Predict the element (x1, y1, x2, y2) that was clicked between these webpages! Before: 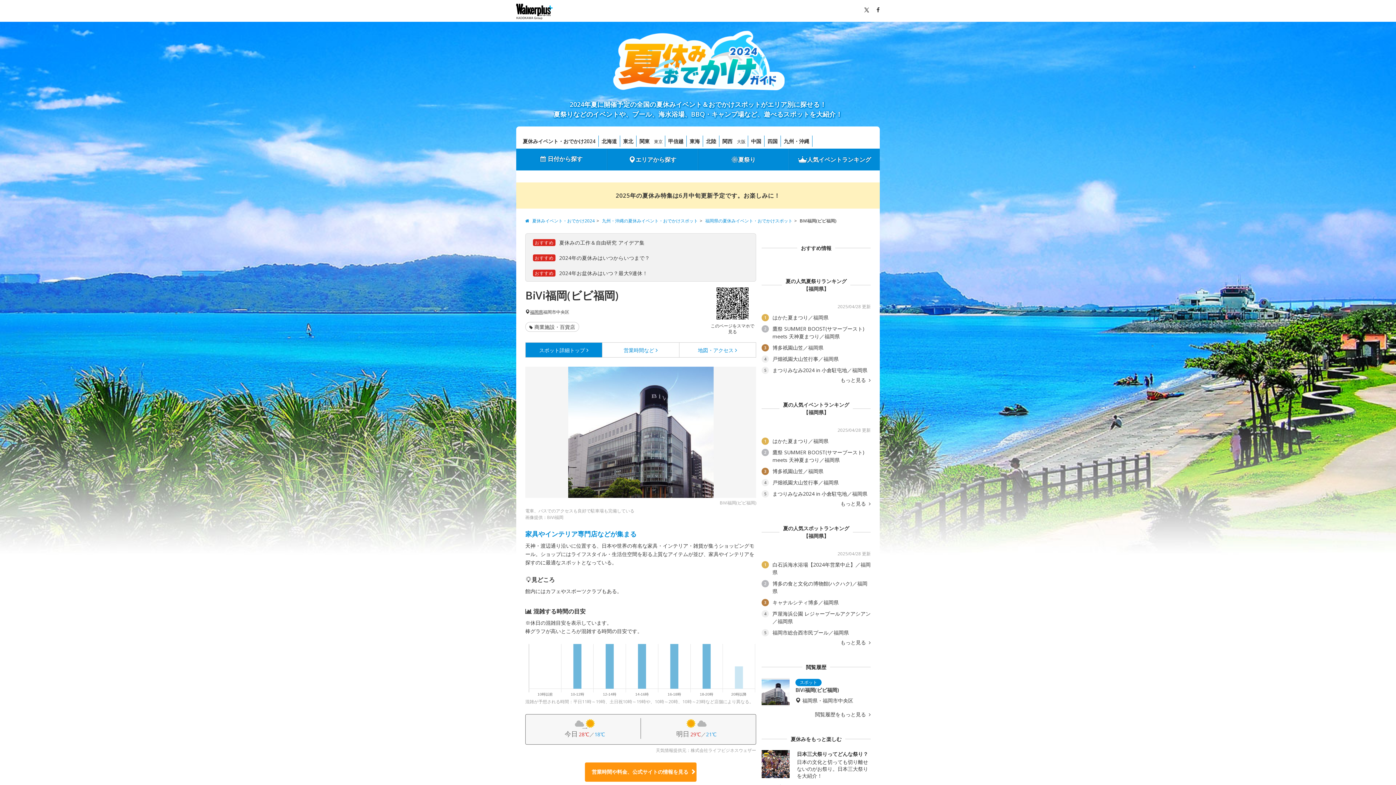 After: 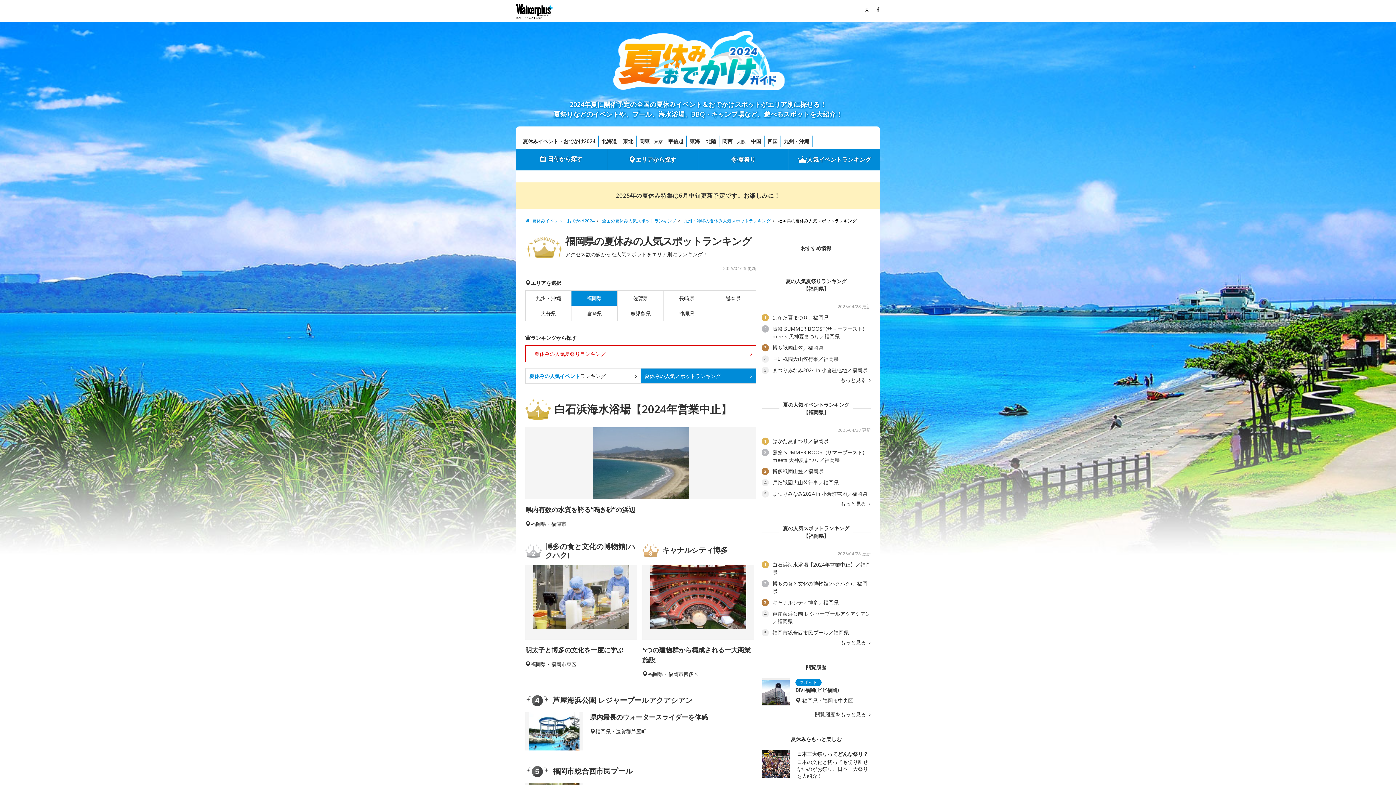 Action: bbox: (840, 640, 870, 645) label: もっと見る 